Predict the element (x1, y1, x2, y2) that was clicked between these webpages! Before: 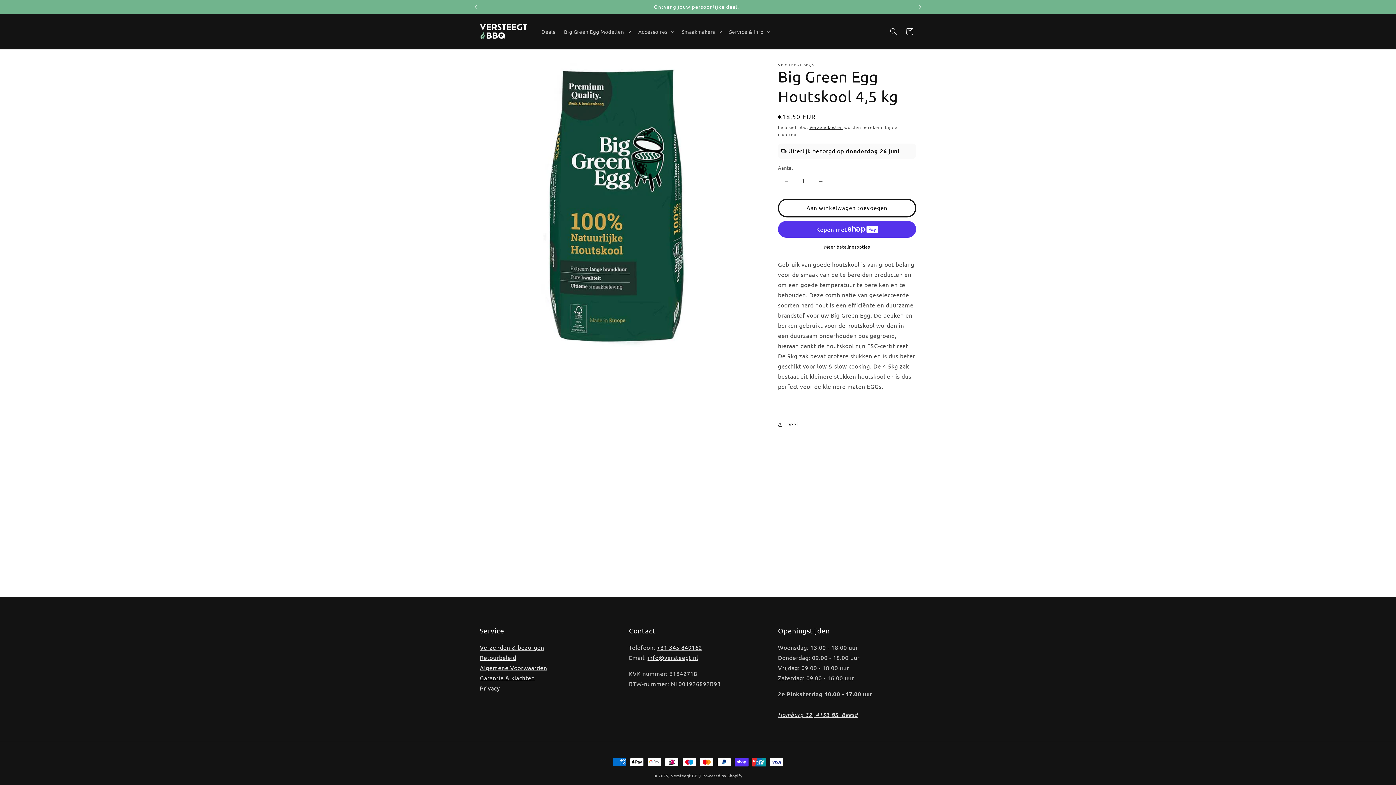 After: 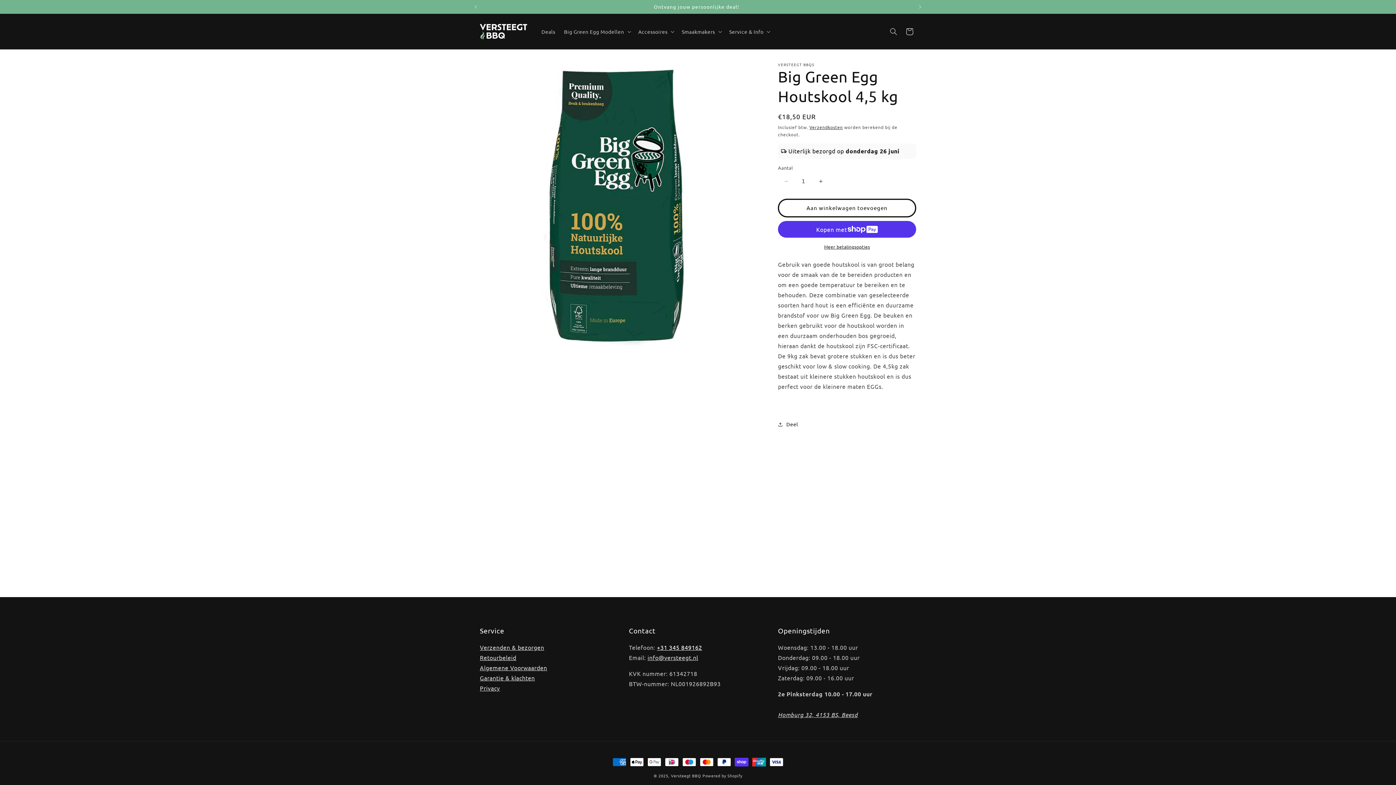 Action: label: +31 345 849162 bbox: (657, 644, 702, 651)